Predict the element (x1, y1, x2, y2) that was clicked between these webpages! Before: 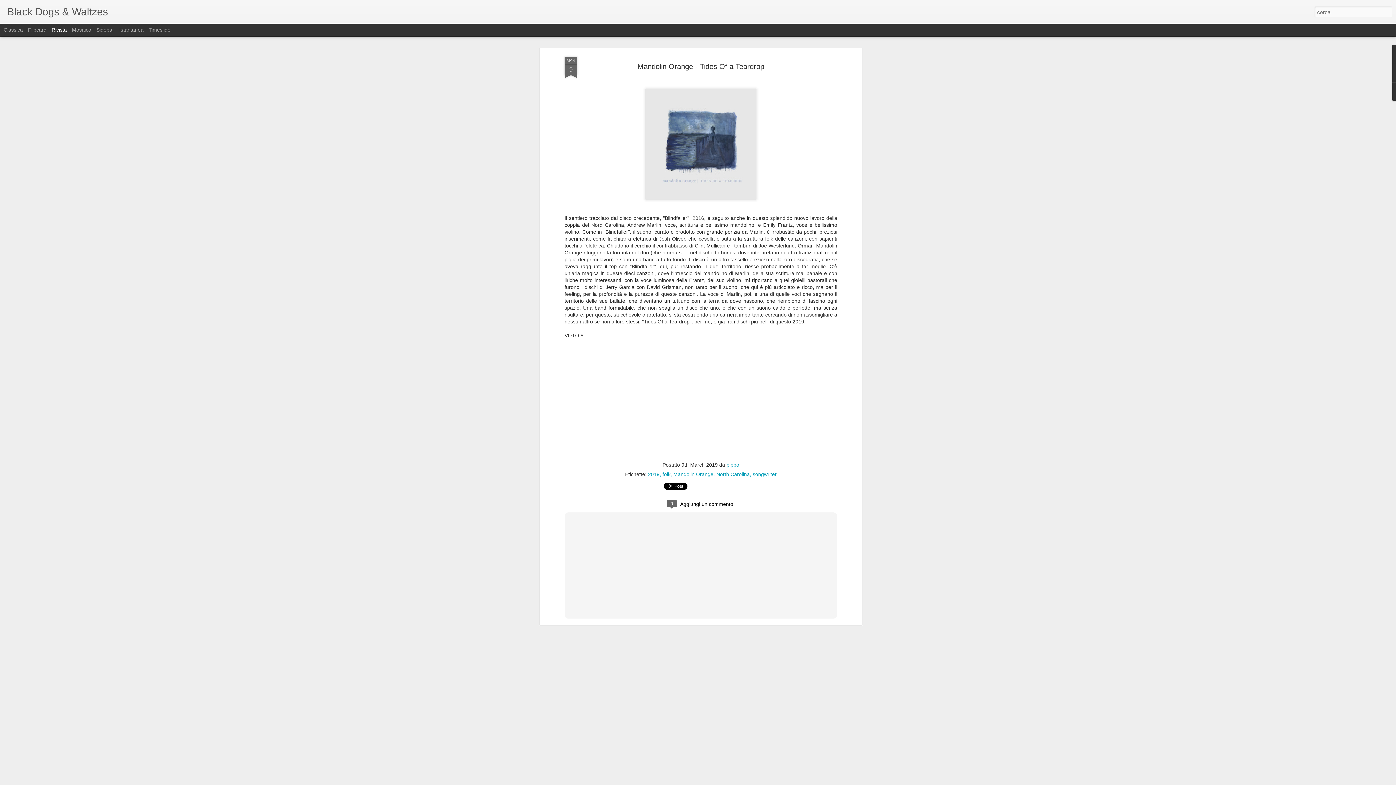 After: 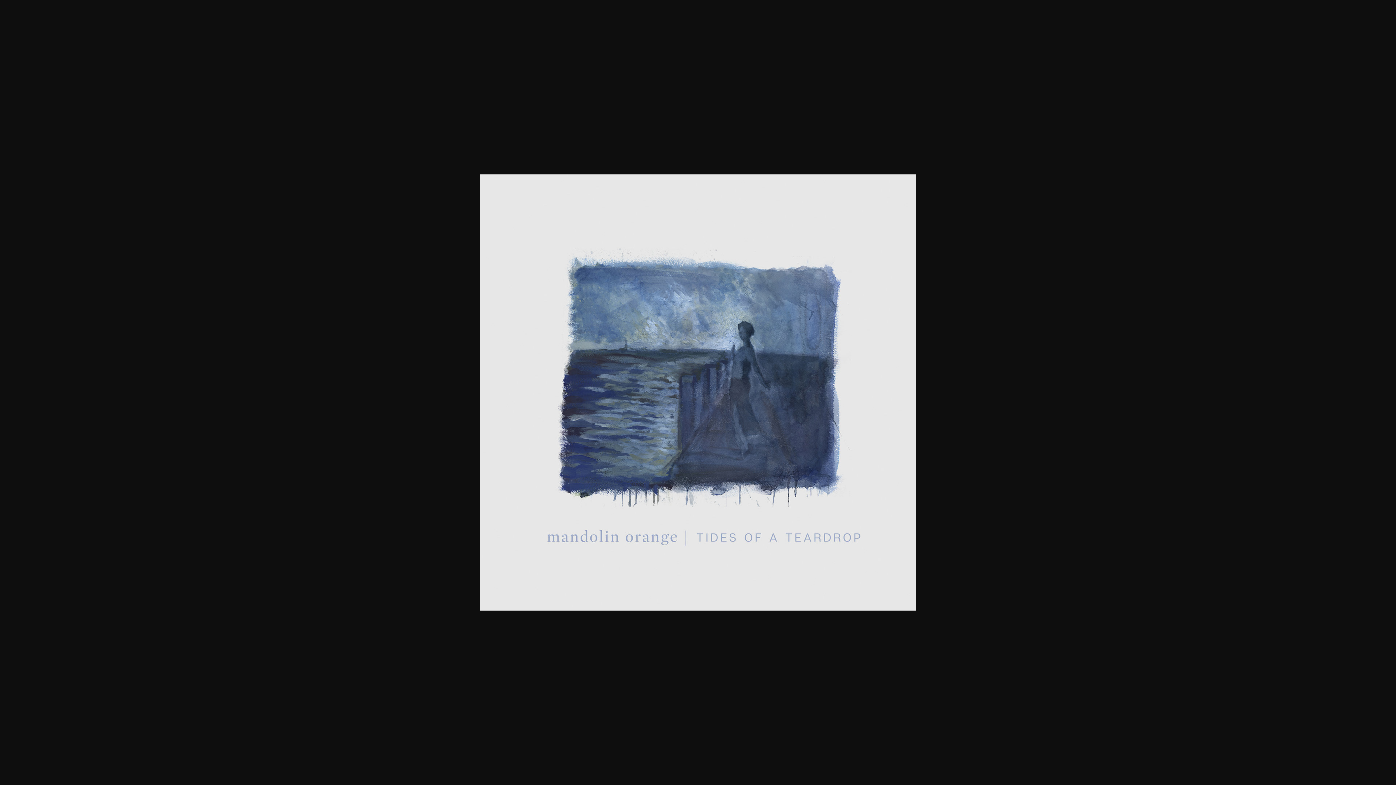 Action: bbox: (642, 182, 759, 188)